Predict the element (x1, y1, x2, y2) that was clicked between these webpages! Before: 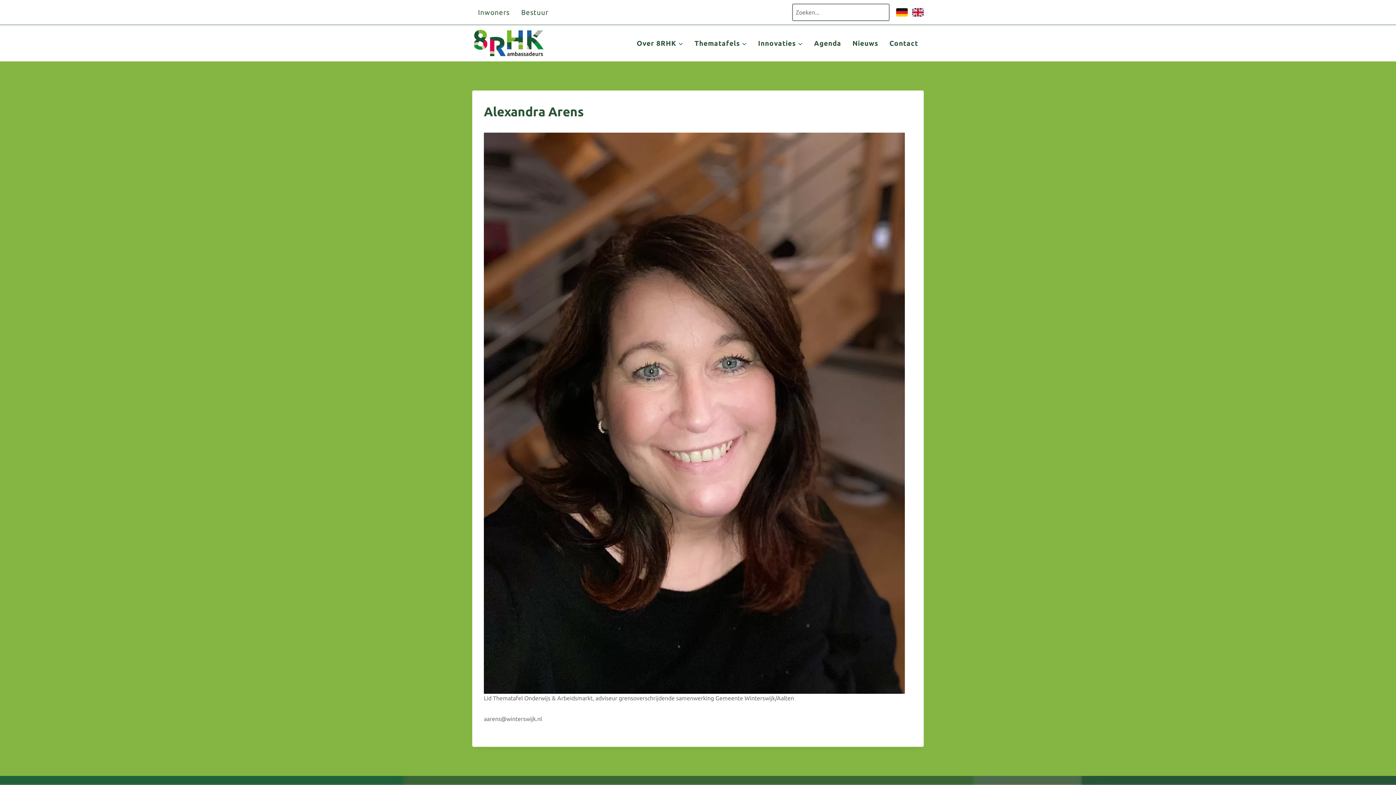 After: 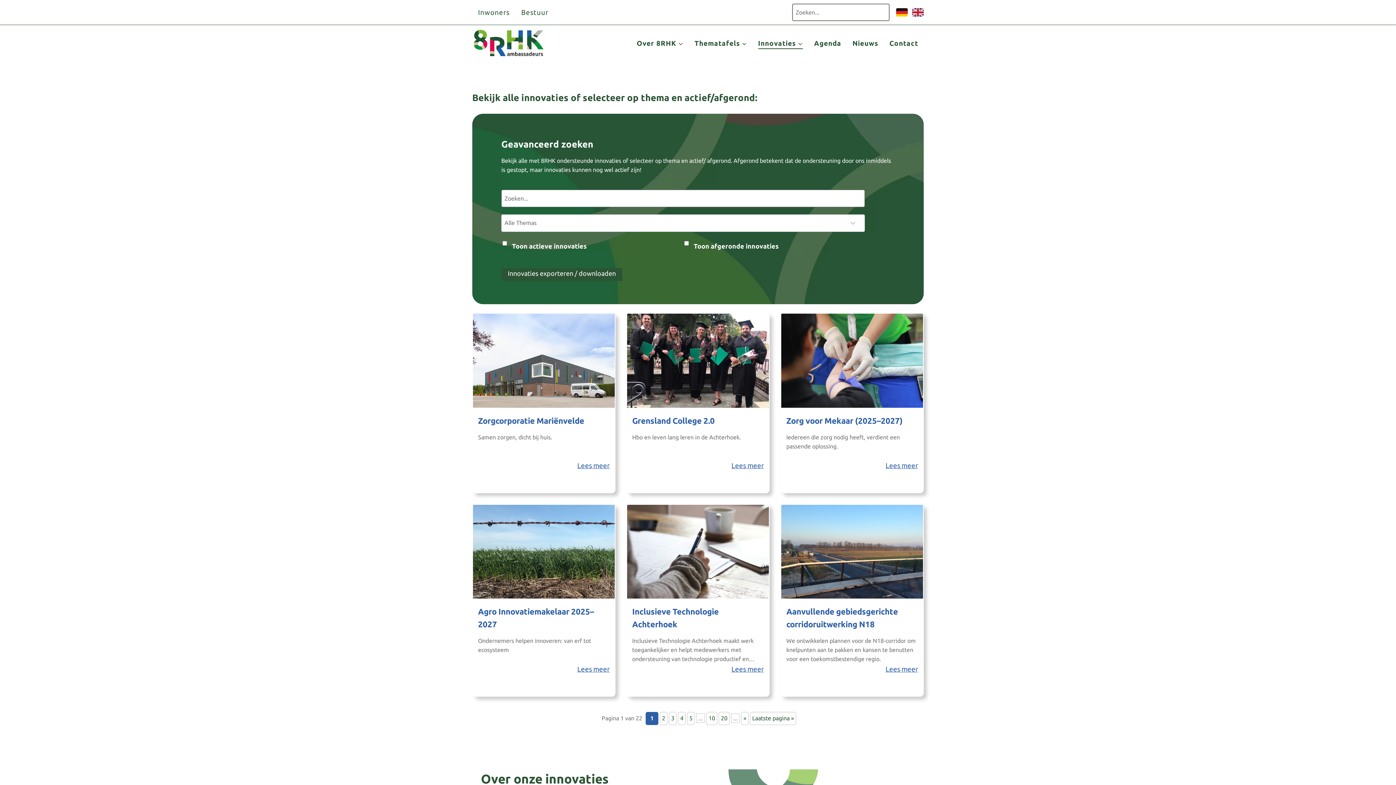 Action: label: Innovaties bbox: (752, 33, 808, 52)